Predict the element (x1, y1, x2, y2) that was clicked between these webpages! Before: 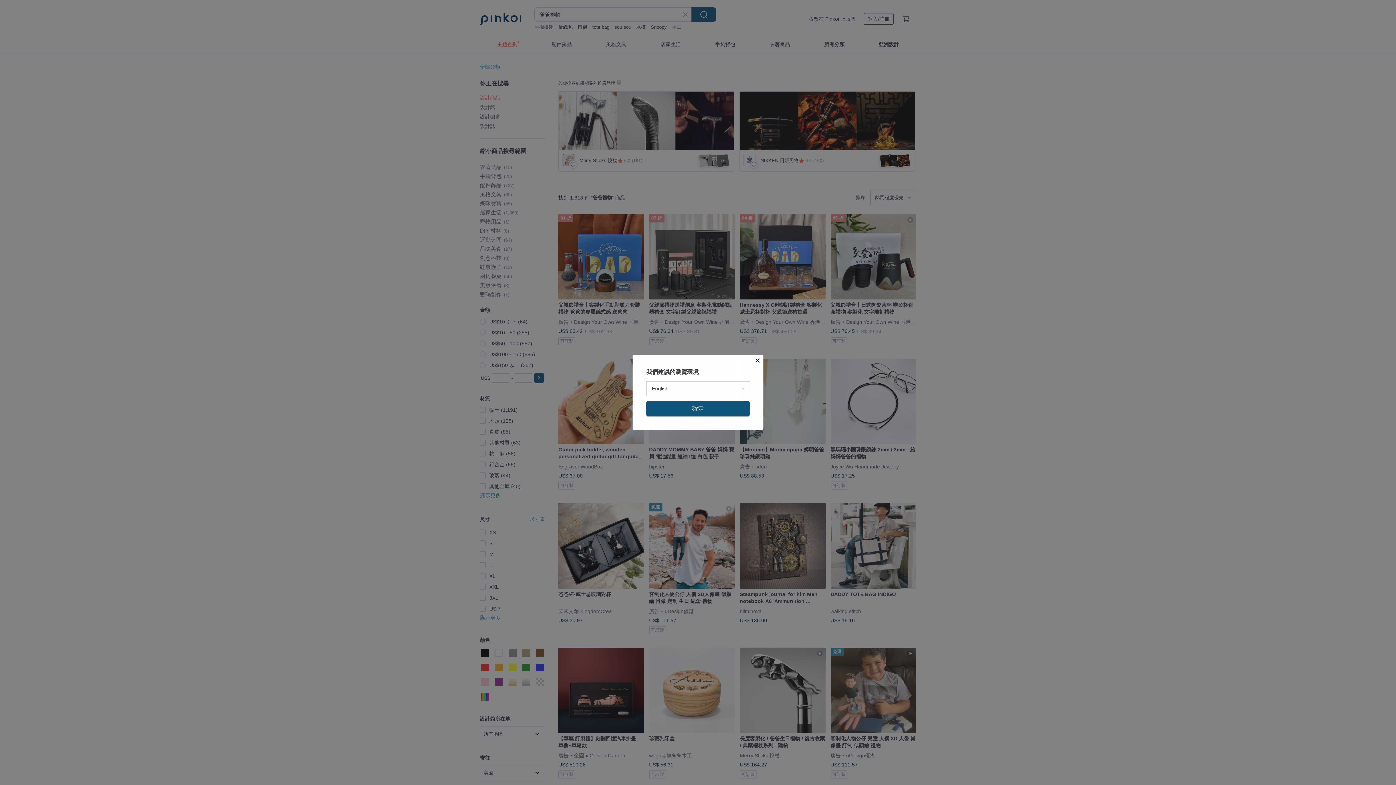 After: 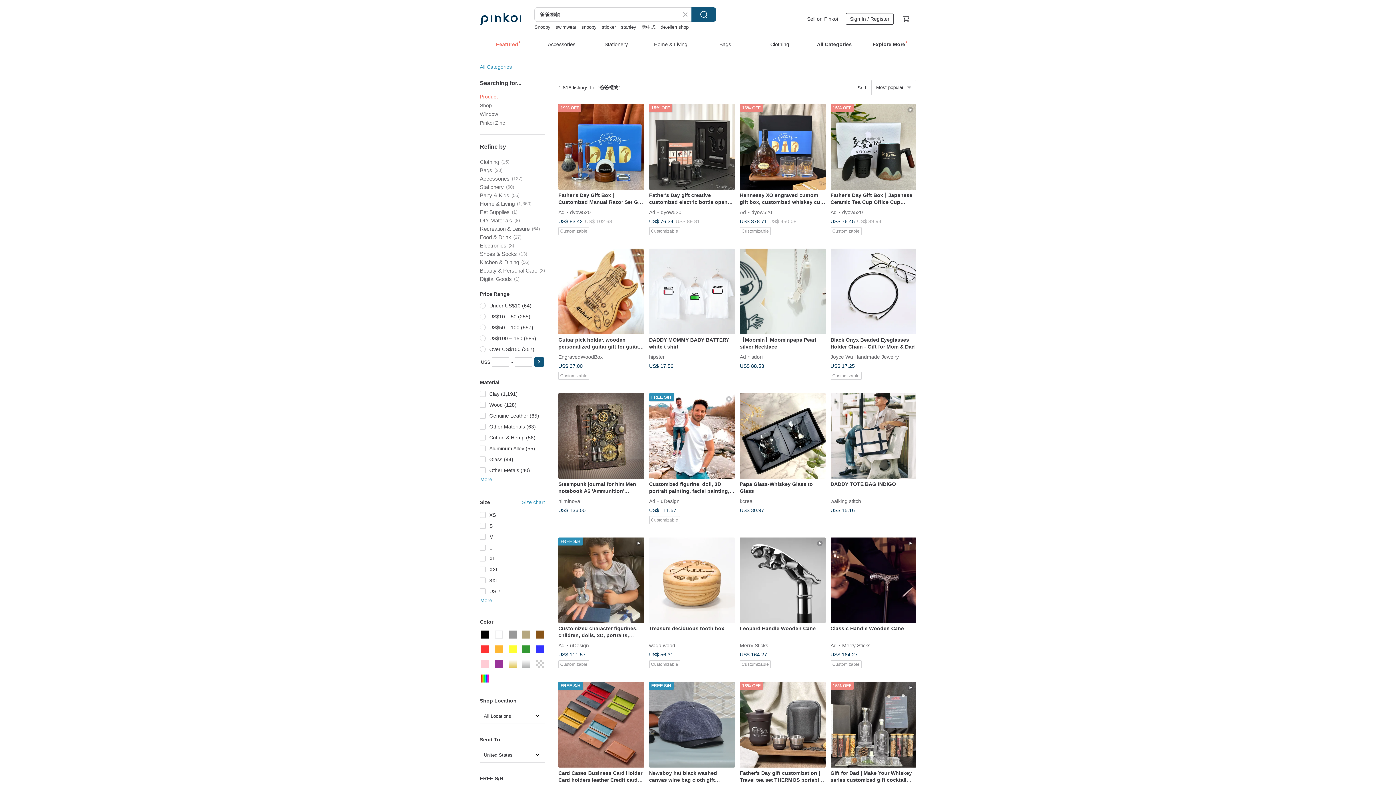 Action: label: 確定 bbox: (646, 401, 749, 416)